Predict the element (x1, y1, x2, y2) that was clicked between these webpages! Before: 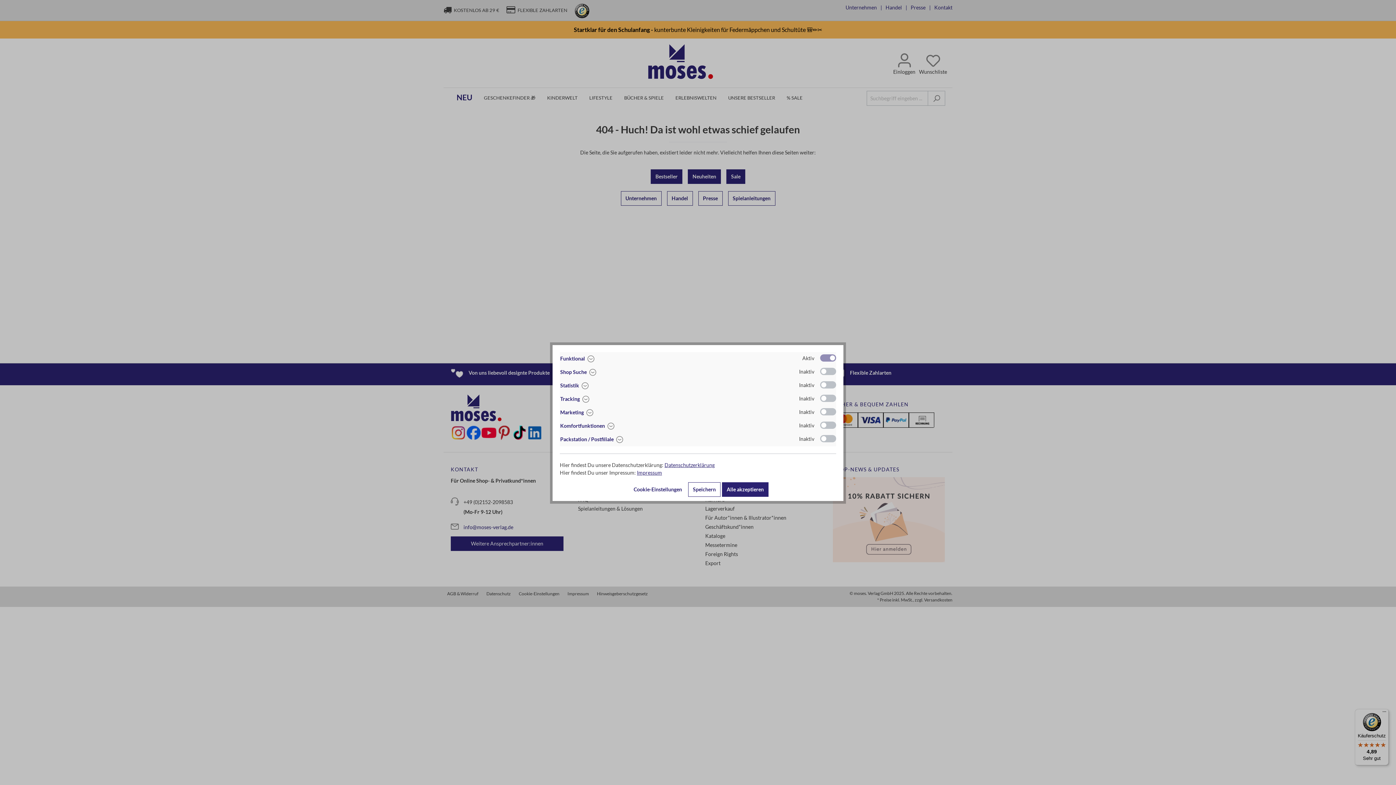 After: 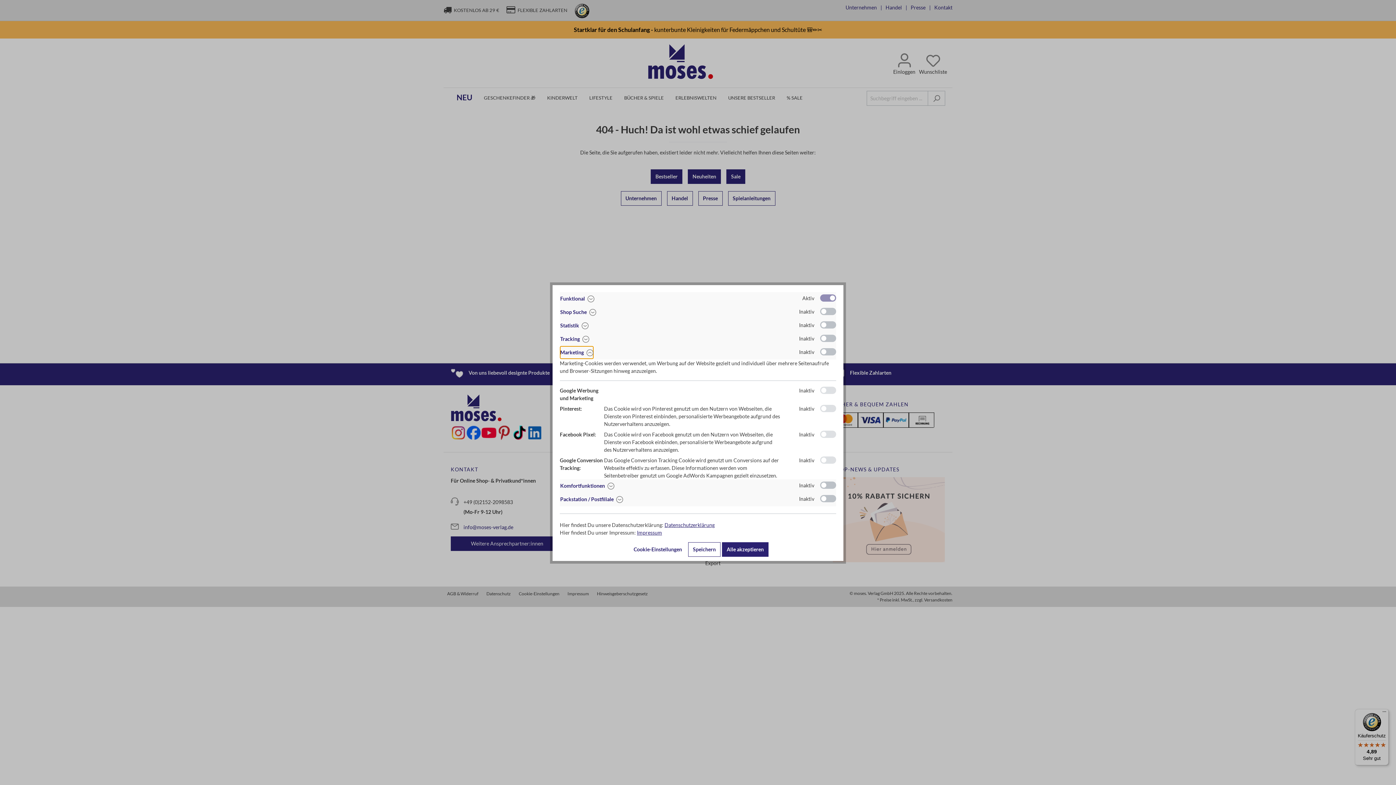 Action: bbox: (560, 406, 593, 419) label: Marketing 